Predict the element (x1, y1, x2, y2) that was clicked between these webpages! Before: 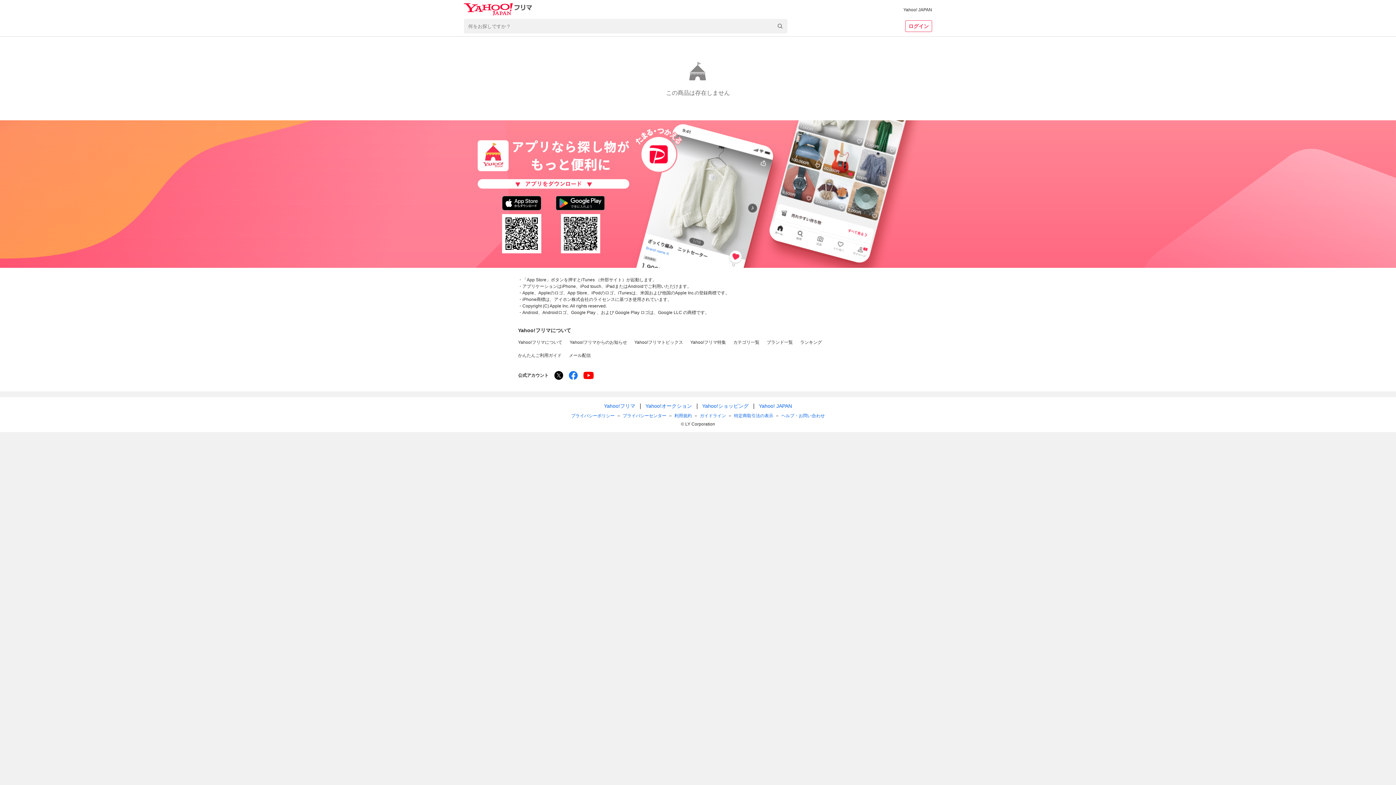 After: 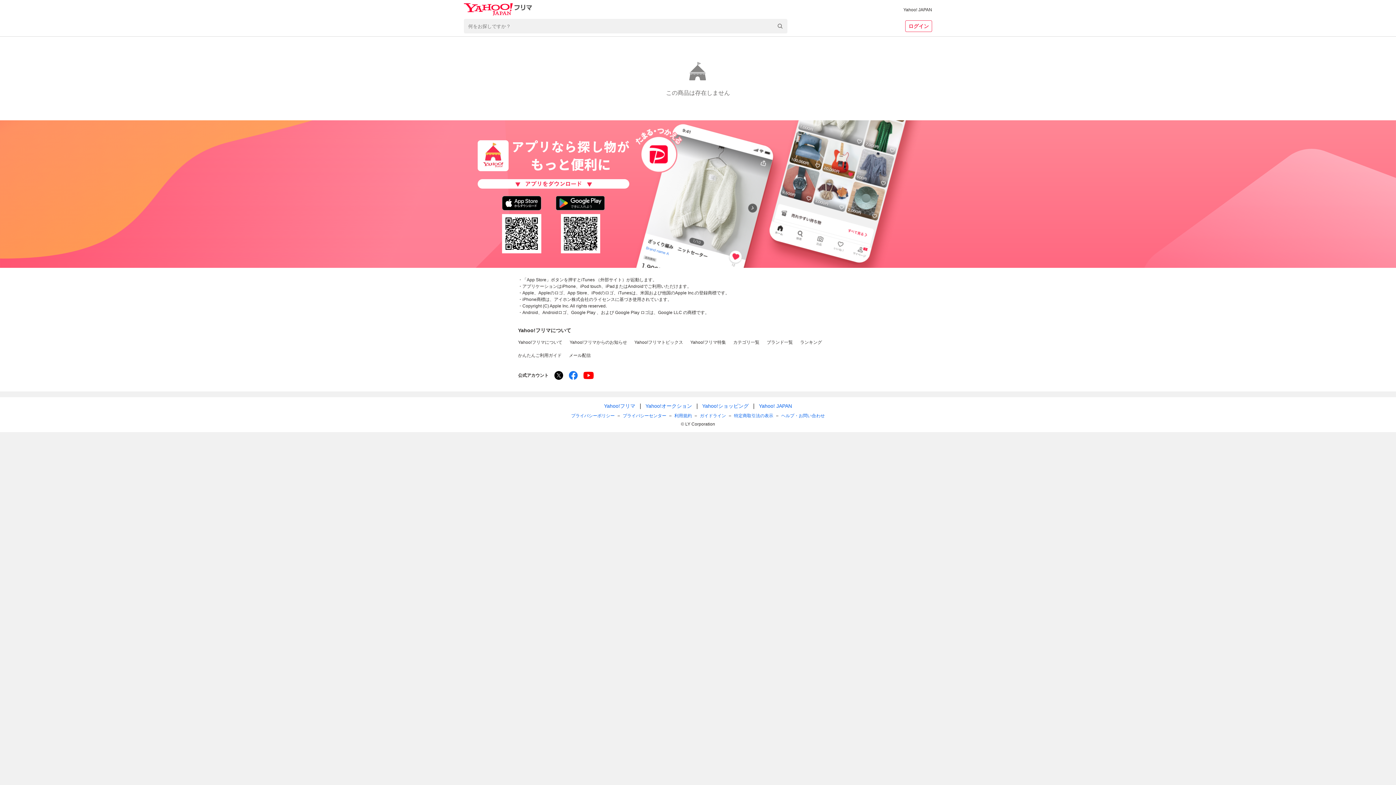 Action: bbox: (569, 371, 577, 380)